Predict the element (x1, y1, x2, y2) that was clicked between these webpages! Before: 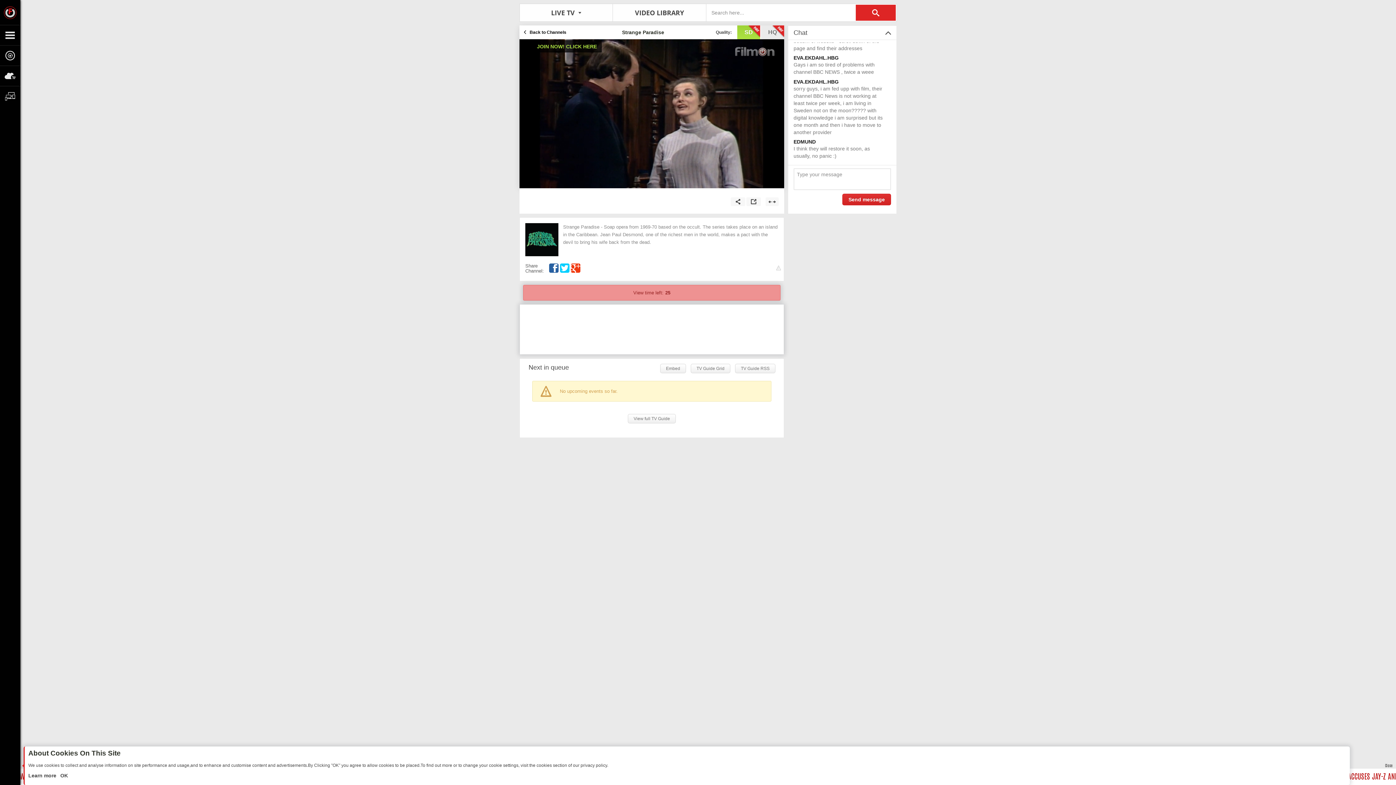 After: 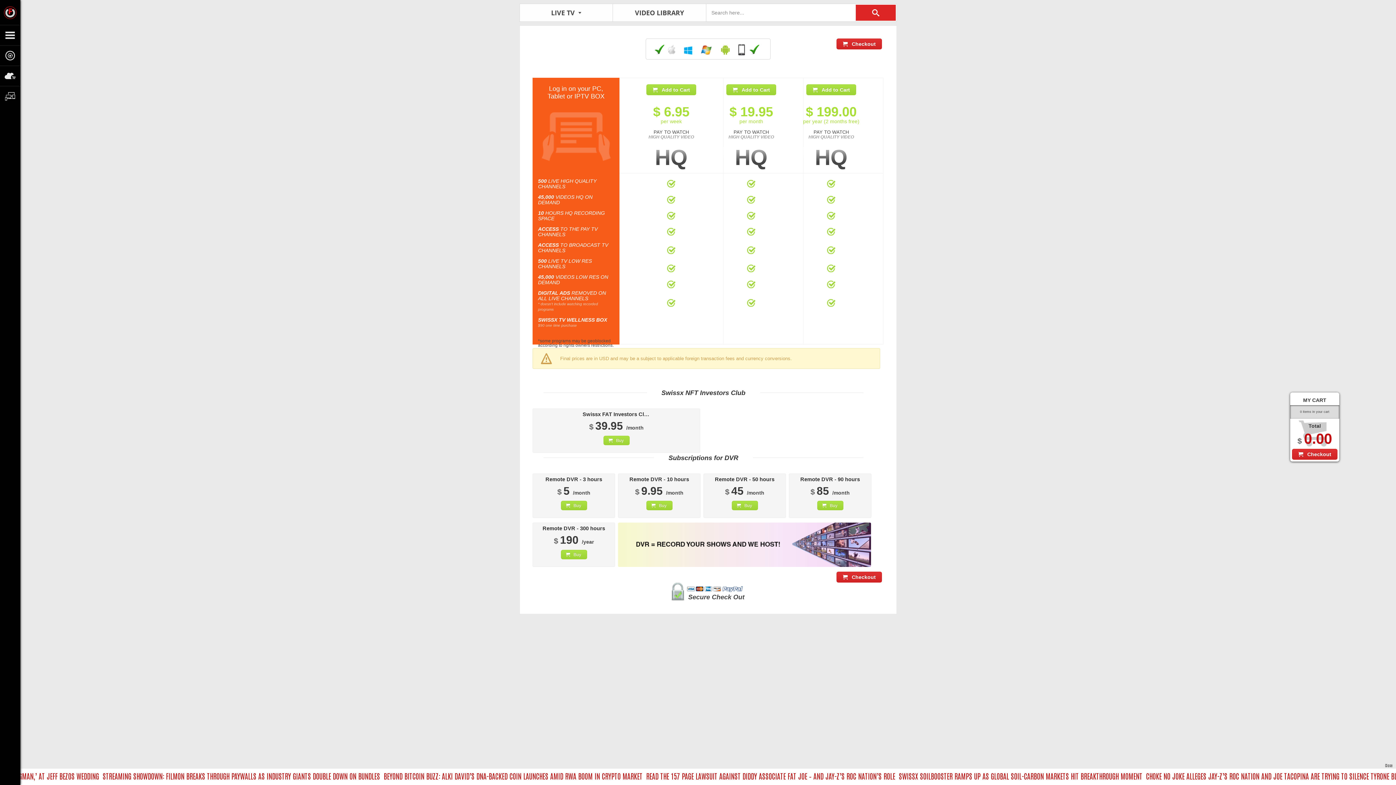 Action: bbox: (58, 773, 68, 778) label:  OK